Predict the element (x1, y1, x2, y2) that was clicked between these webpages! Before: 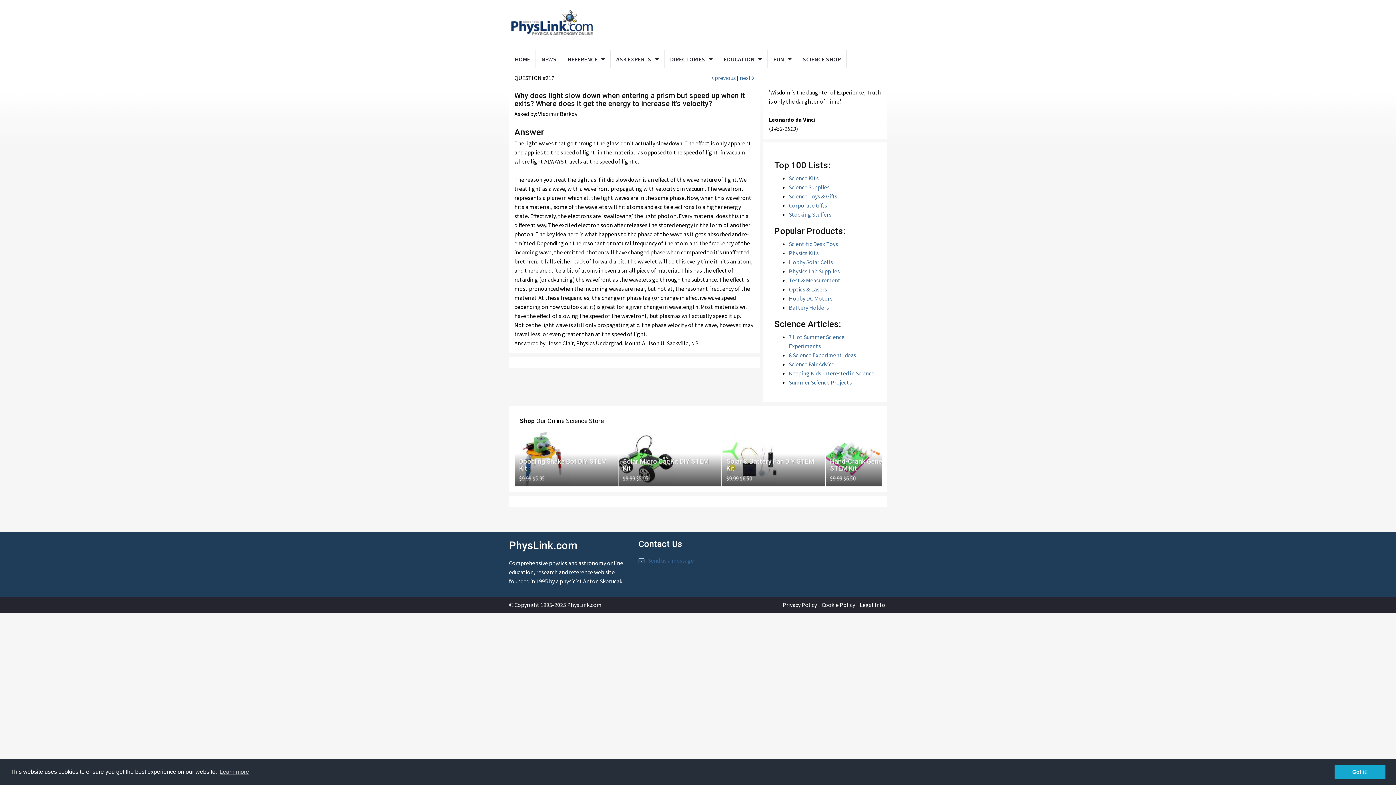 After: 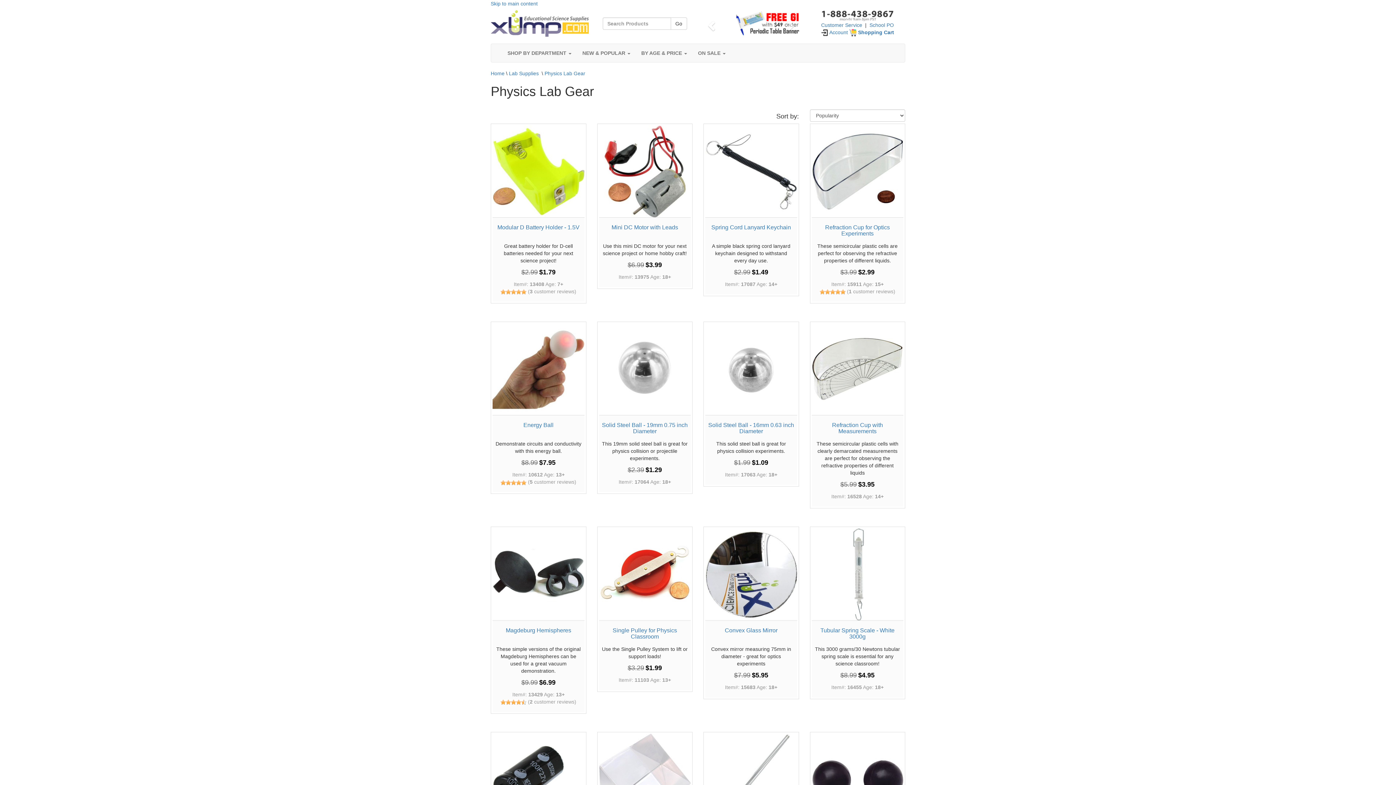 Action: bbox: (789, 267, 840, 274) label: Physics Lab Supplies